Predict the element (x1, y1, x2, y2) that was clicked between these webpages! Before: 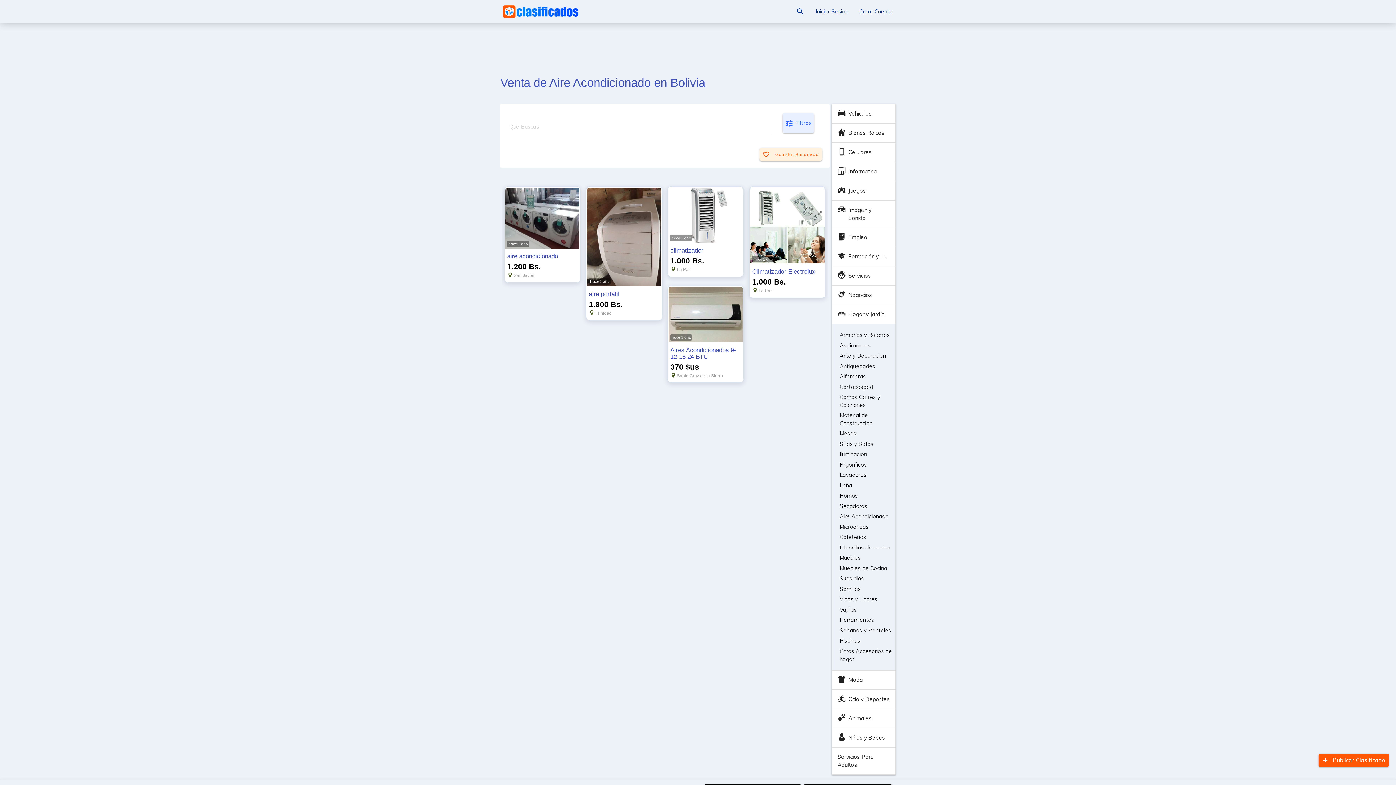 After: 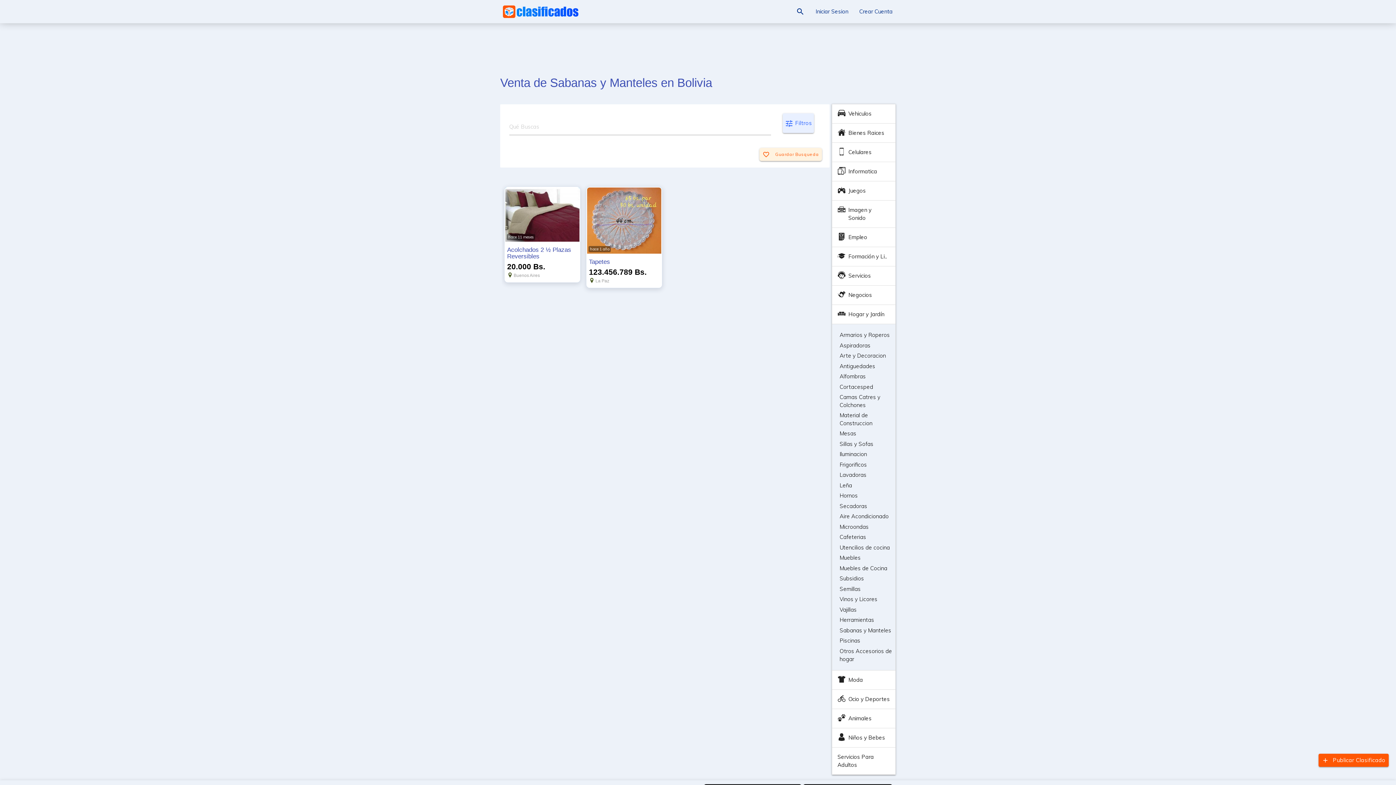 Action: bbox: (835, 626, 891, 635) label: Sabanas y Manteles